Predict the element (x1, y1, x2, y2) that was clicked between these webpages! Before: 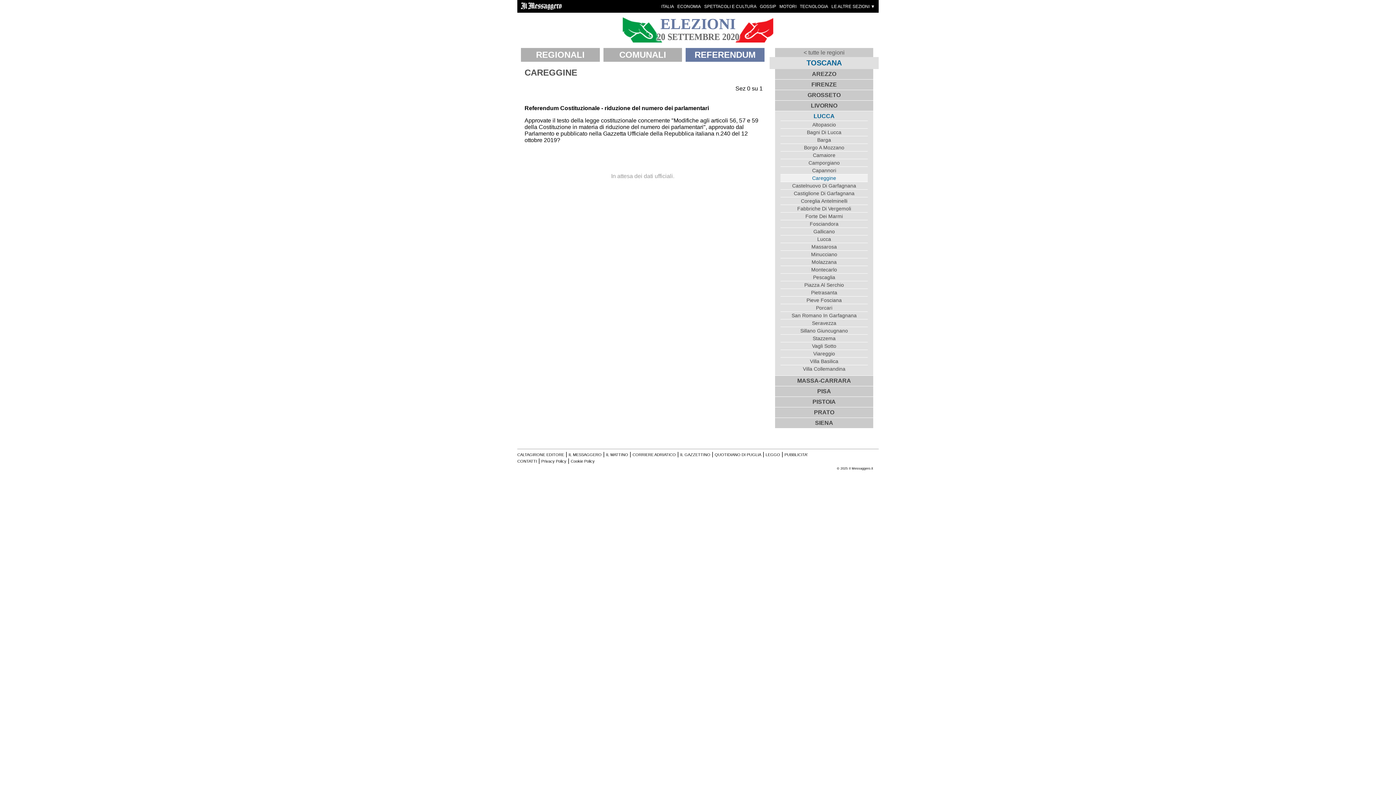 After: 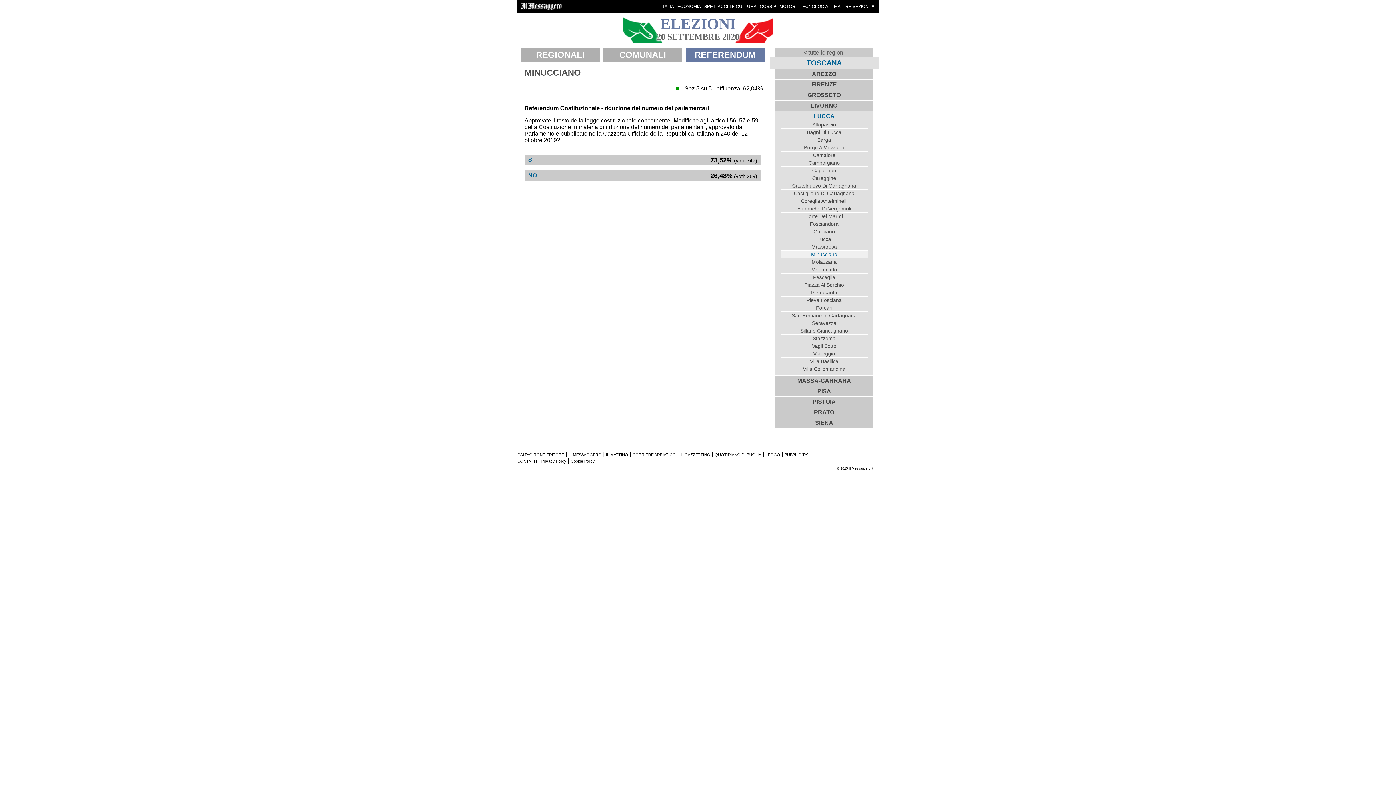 Action: label: Minucciano bbox: (780, 250, 868, 258)